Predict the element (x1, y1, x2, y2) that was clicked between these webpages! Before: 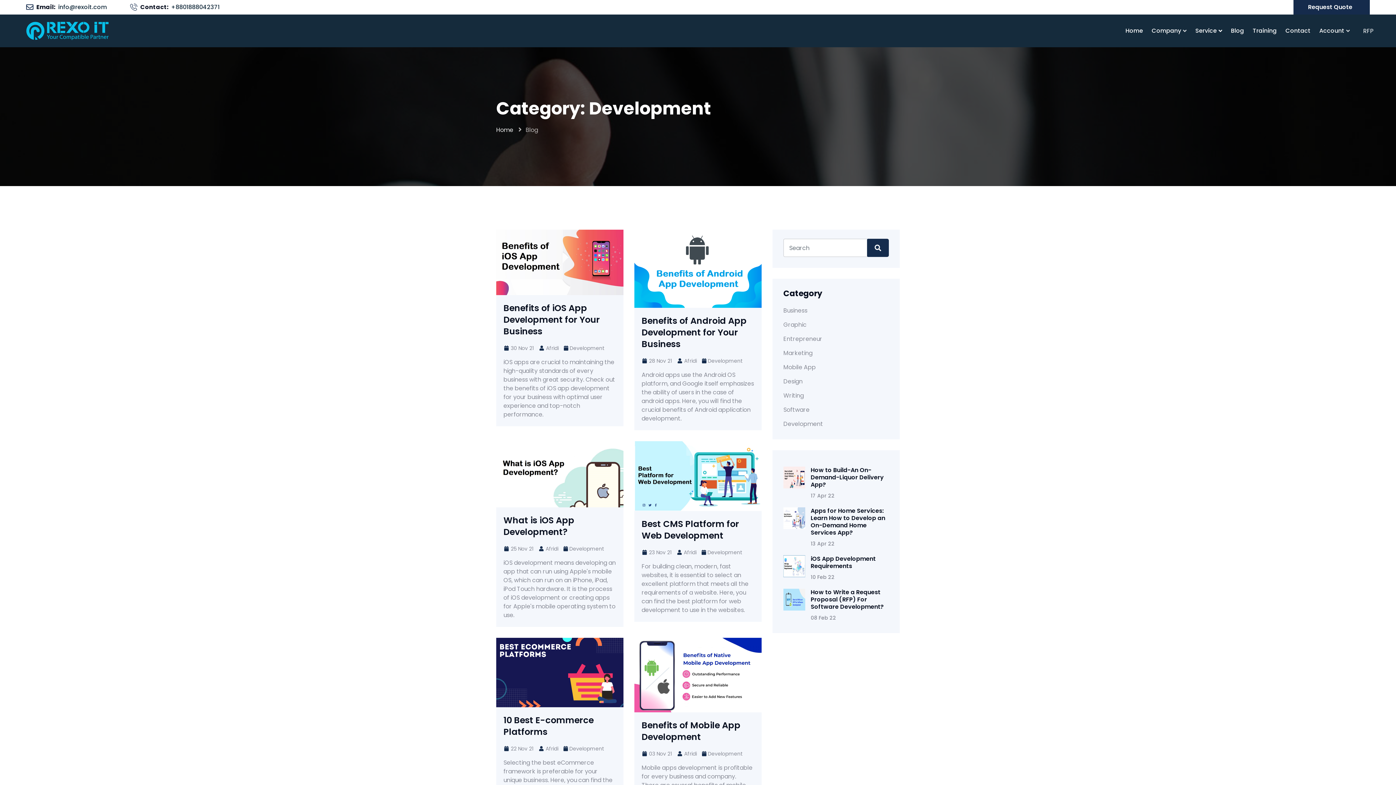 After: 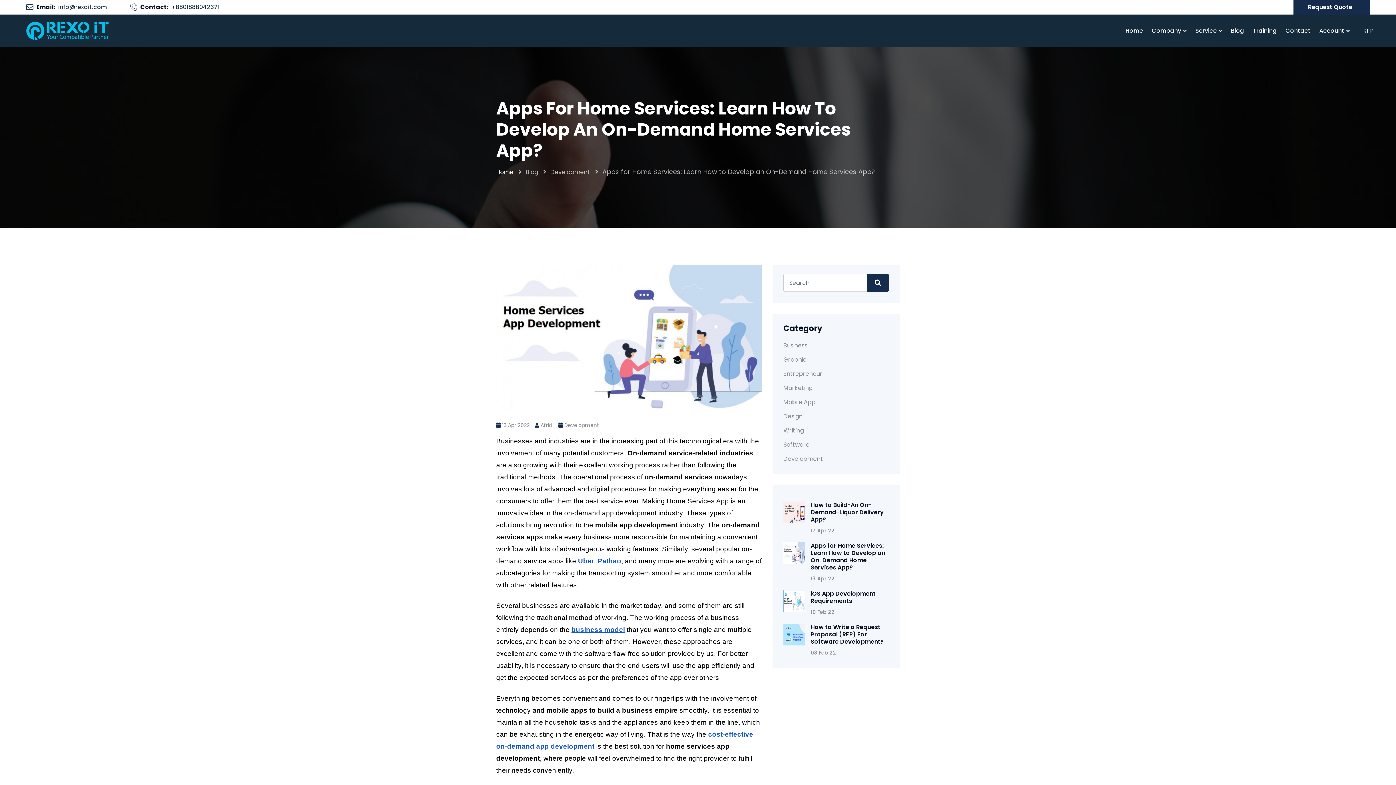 Action: label: Apps for Home Services: Learn How to Develop an On-Demand Home Services App? bbox: (810, 506, 885, 537)